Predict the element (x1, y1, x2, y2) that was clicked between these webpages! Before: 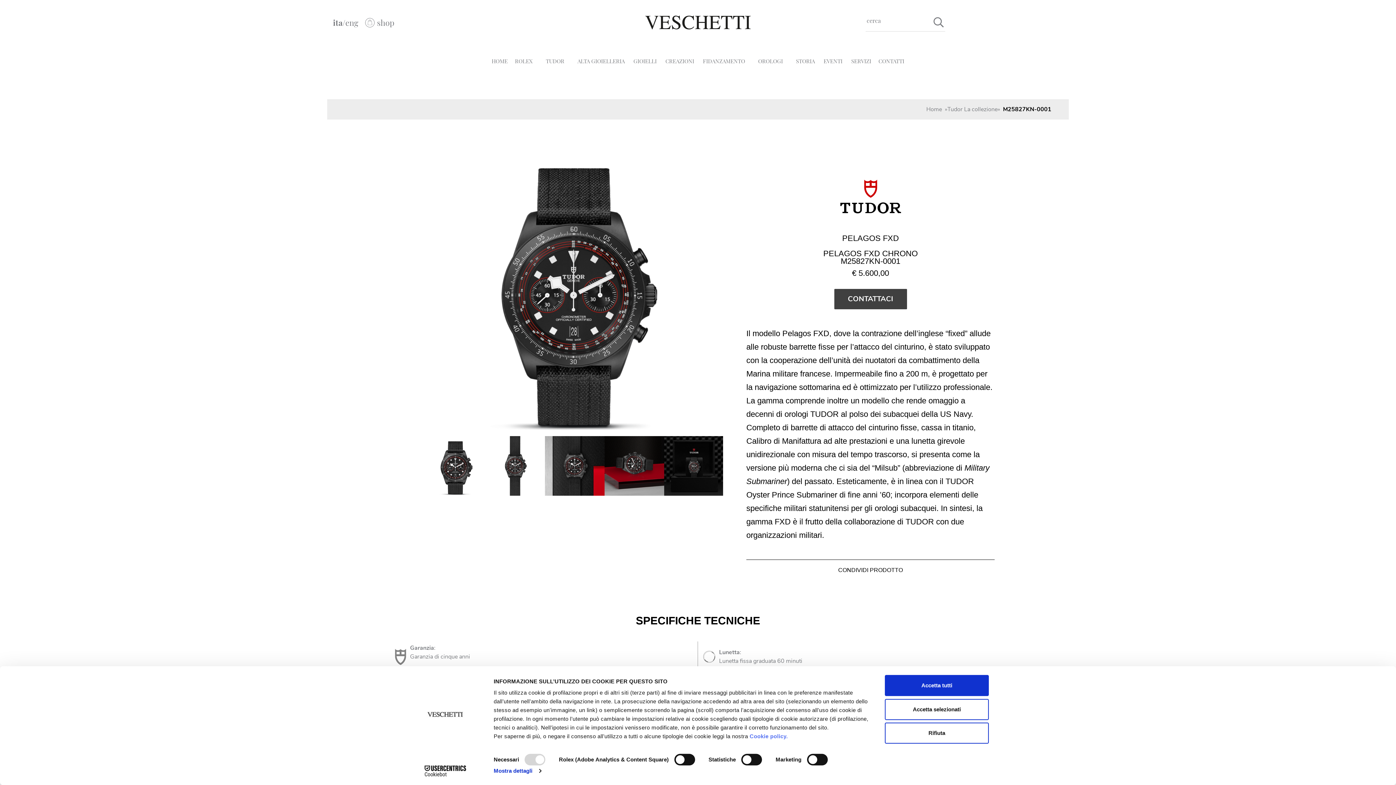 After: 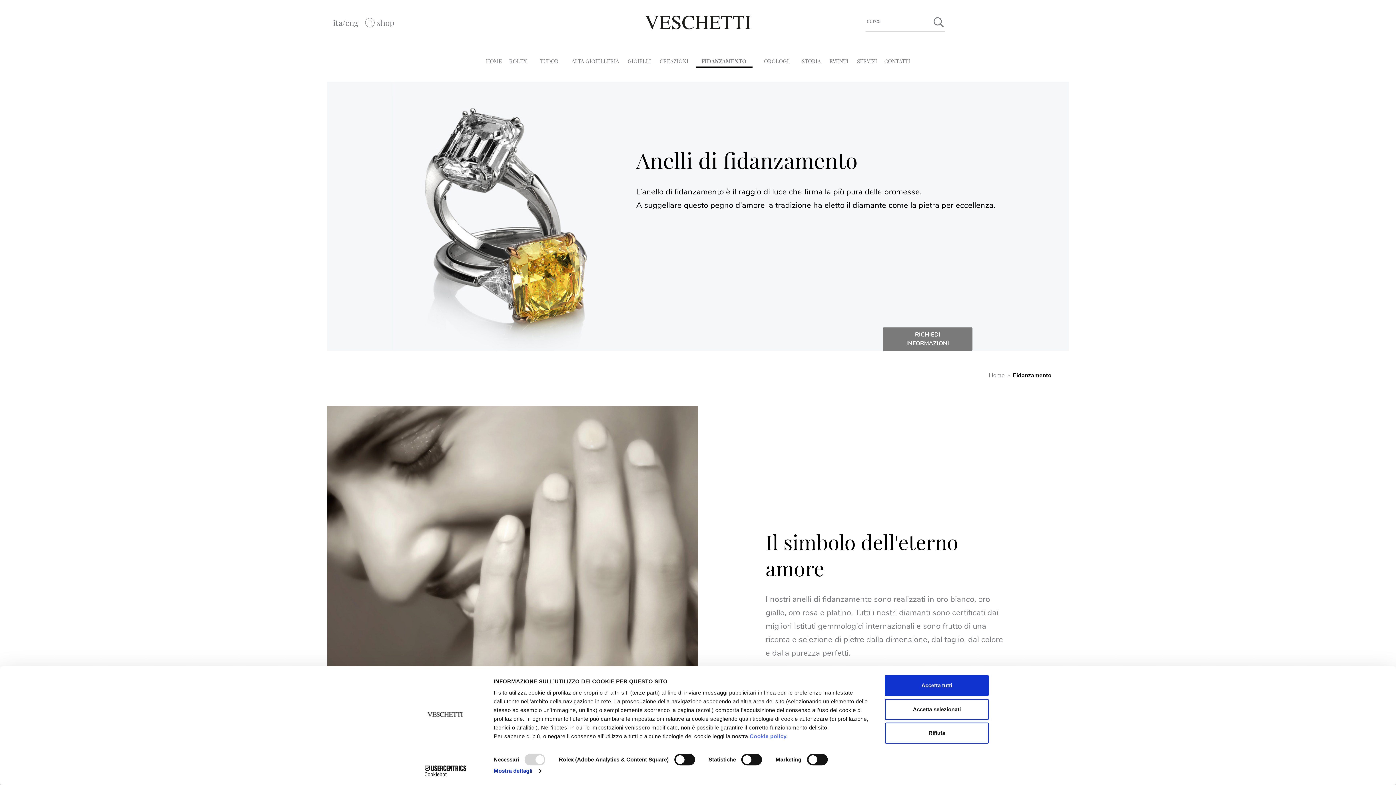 Action: label: FIDANZAMENTO bbox: (701, 56, 746, 64)